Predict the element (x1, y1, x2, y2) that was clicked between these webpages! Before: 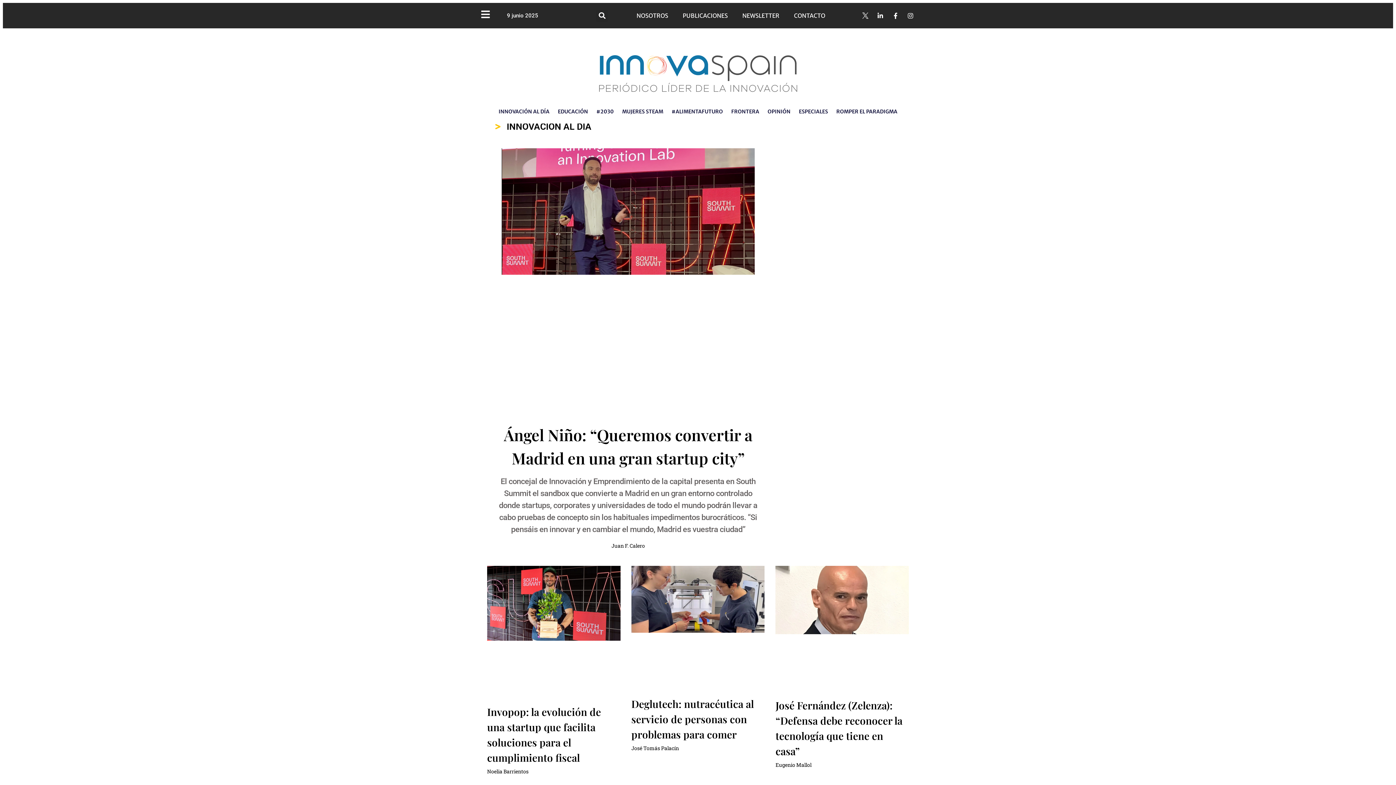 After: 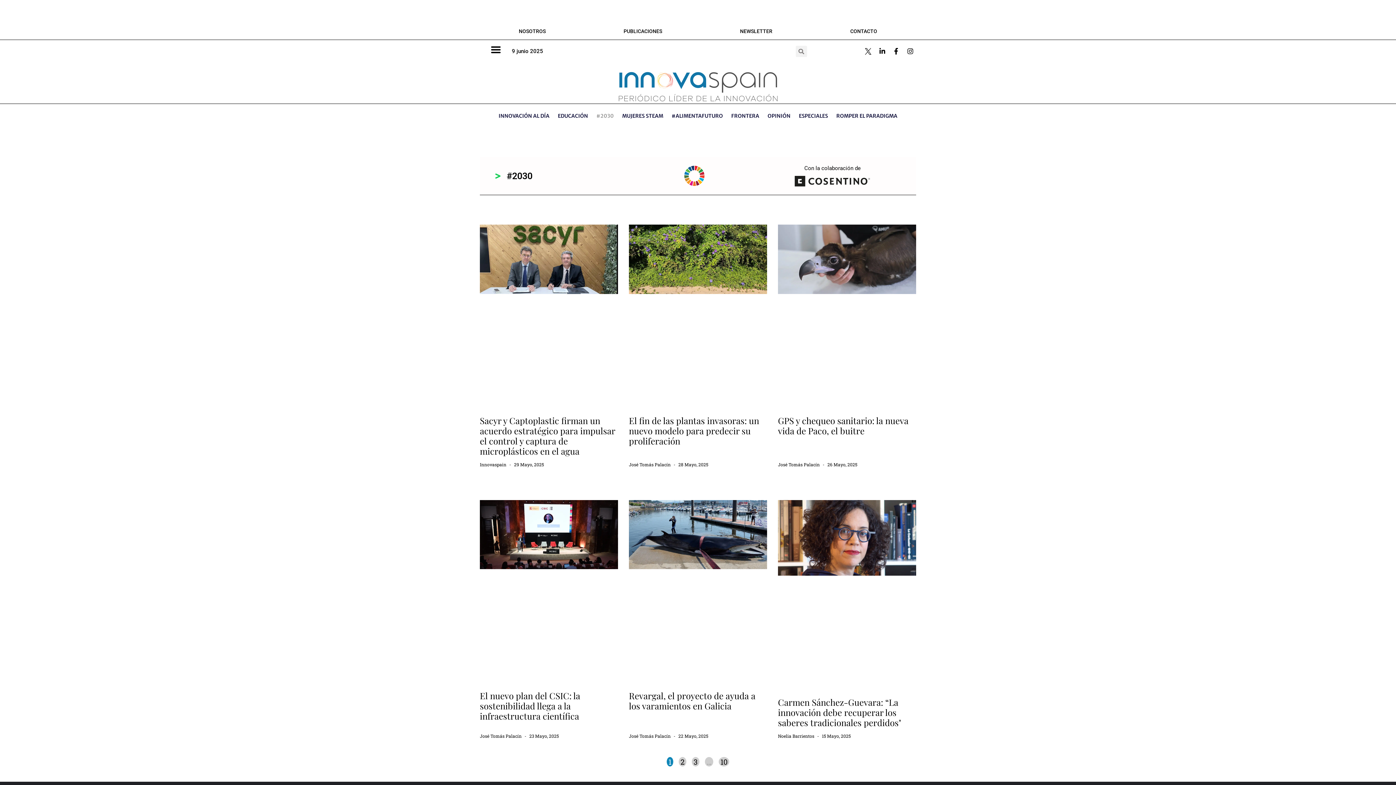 Action: bbox: (592, 103, 618, 119) label: #2030